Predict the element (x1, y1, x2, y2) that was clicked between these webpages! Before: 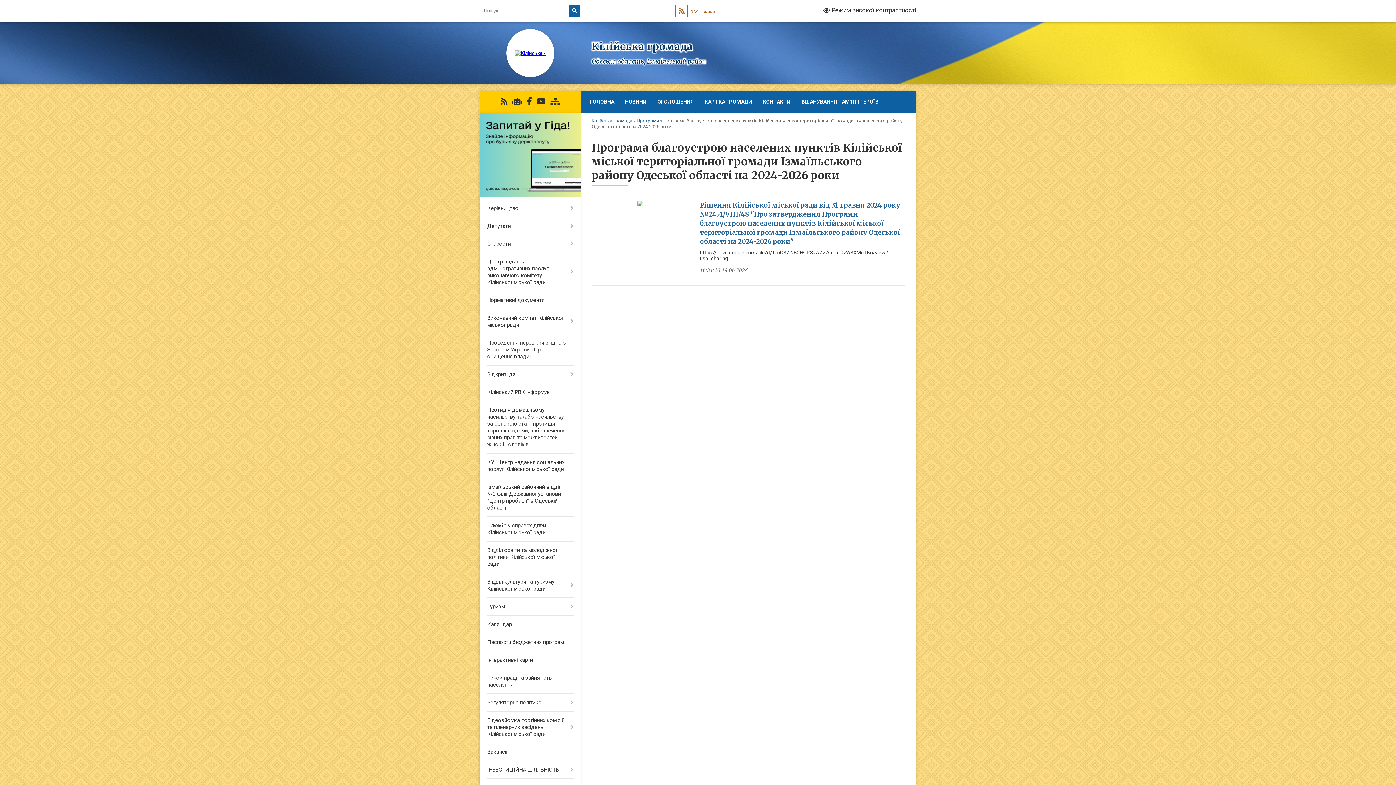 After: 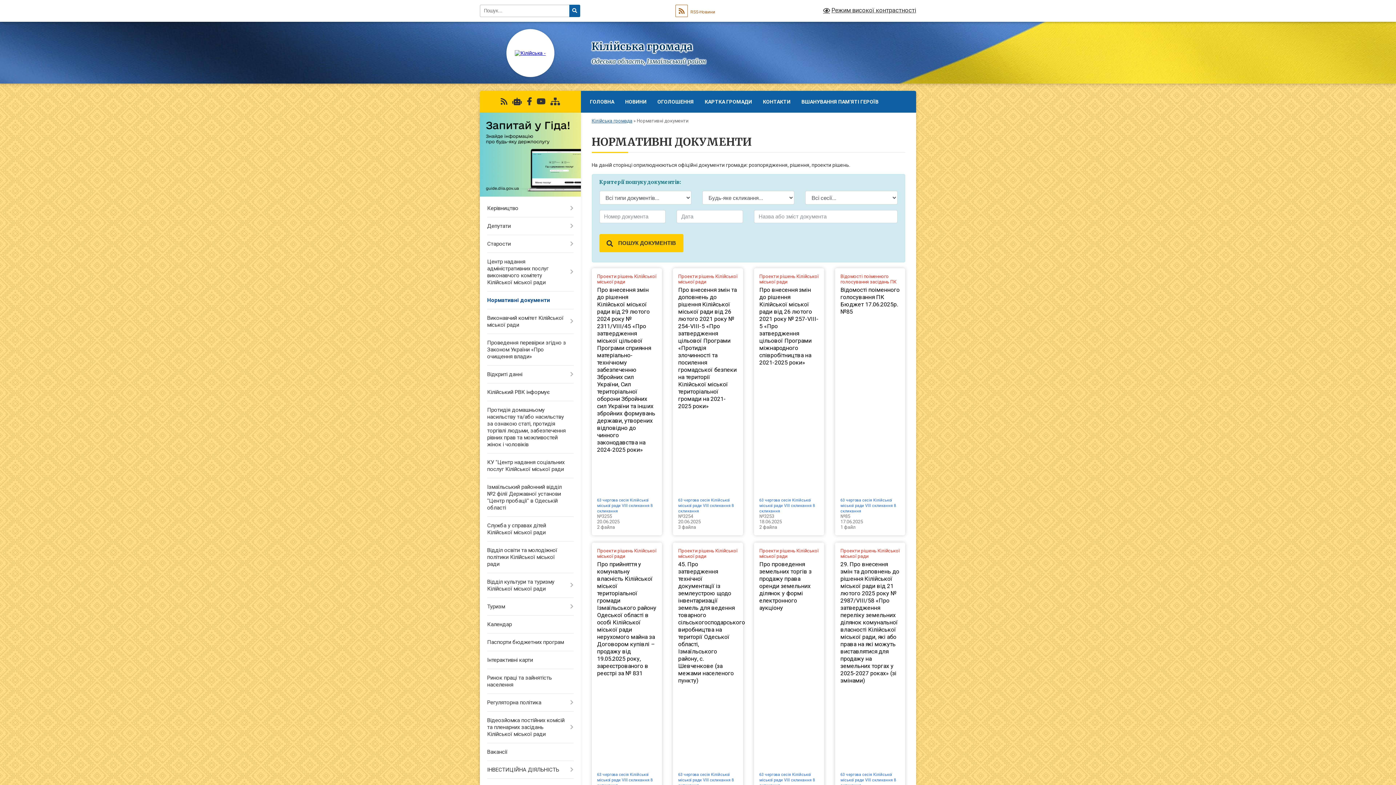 Action: bbox: (480, 291, 580, 309) label: Нормативні документи